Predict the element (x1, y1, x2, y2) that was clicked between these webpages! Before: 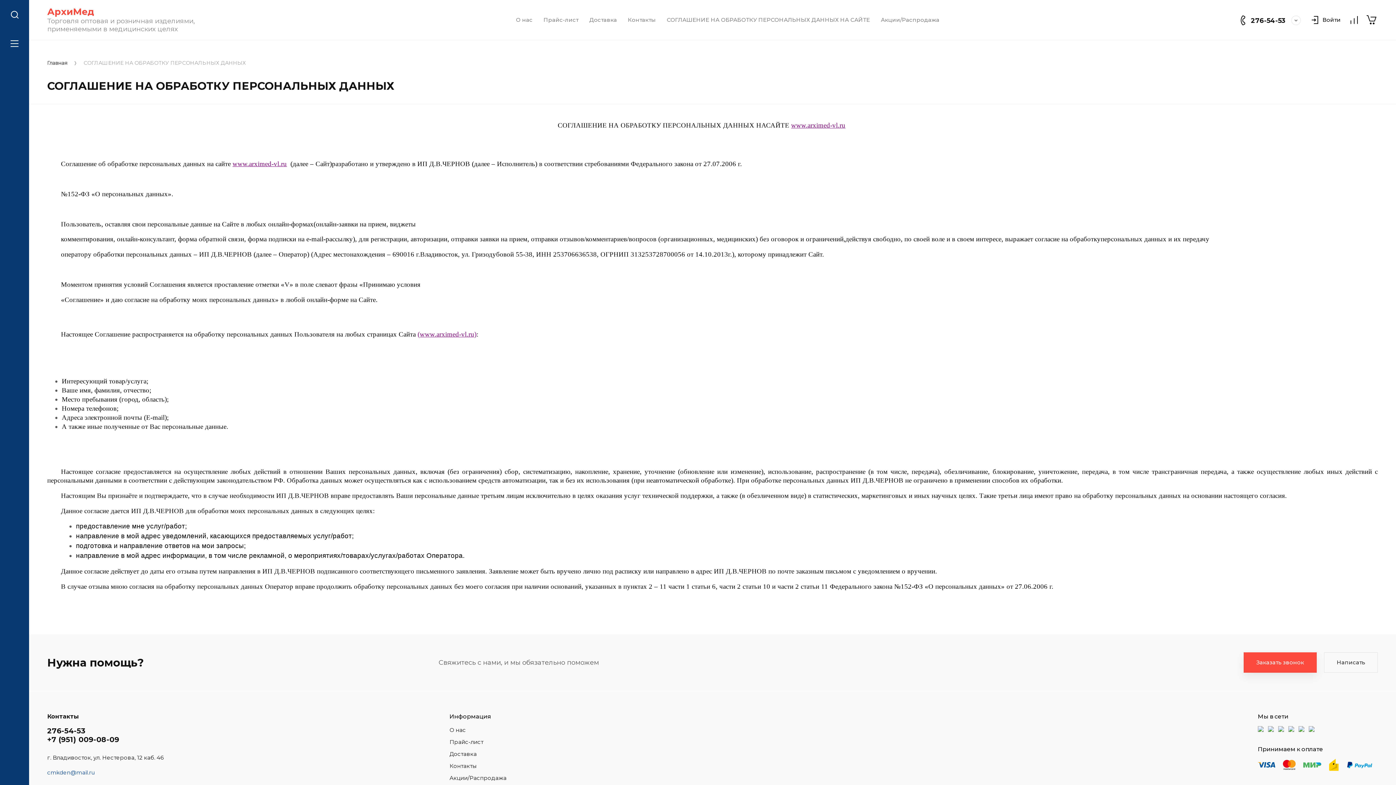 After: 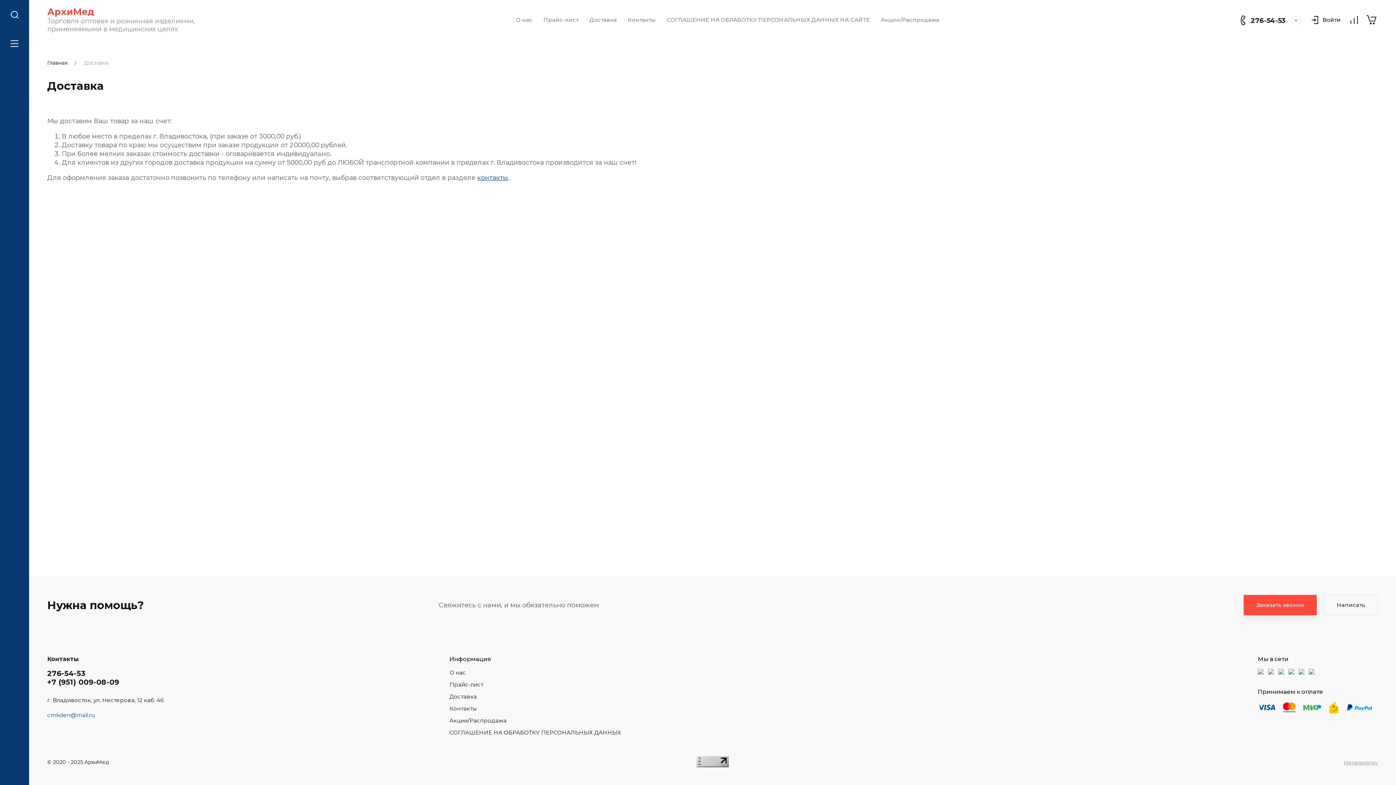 Action: label: Доставка bbox: (584, 16, 622, 23)